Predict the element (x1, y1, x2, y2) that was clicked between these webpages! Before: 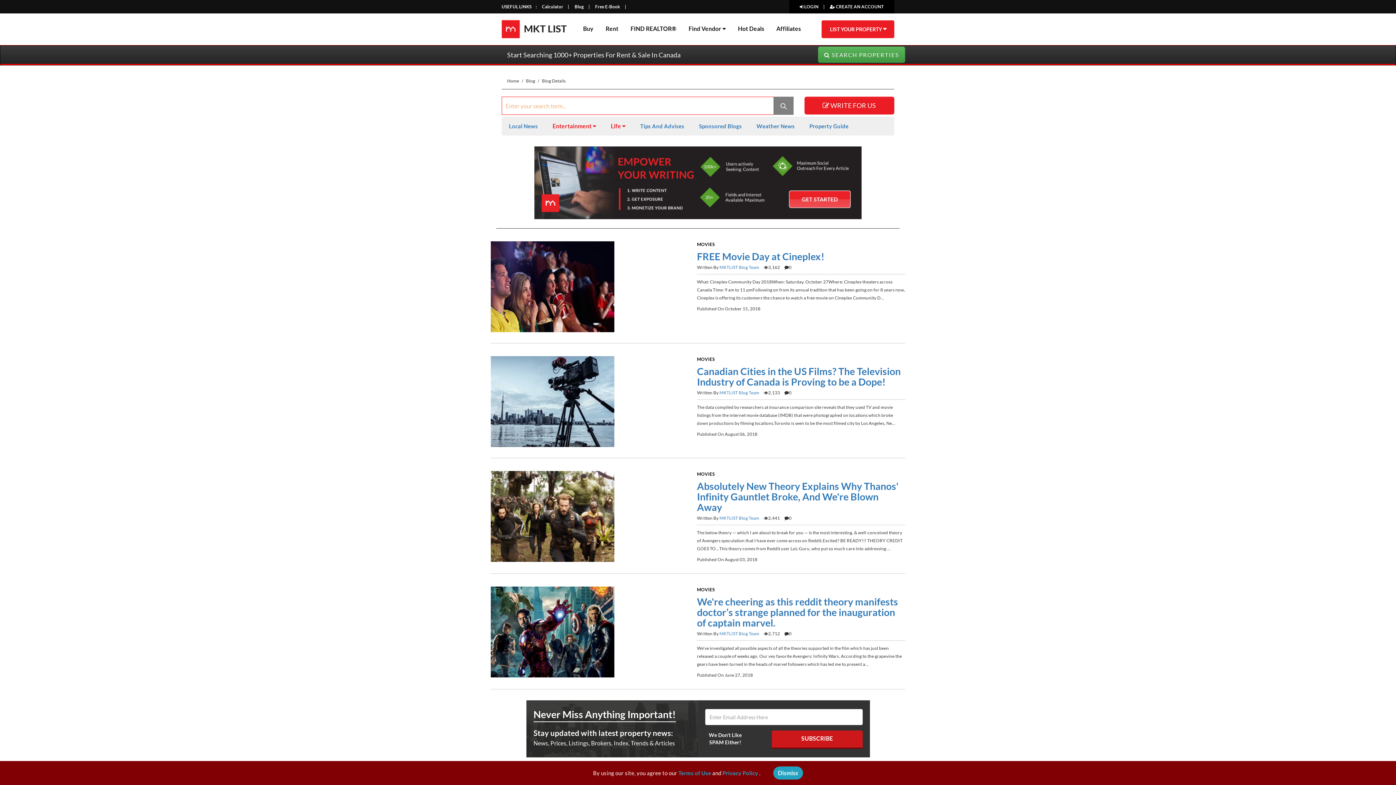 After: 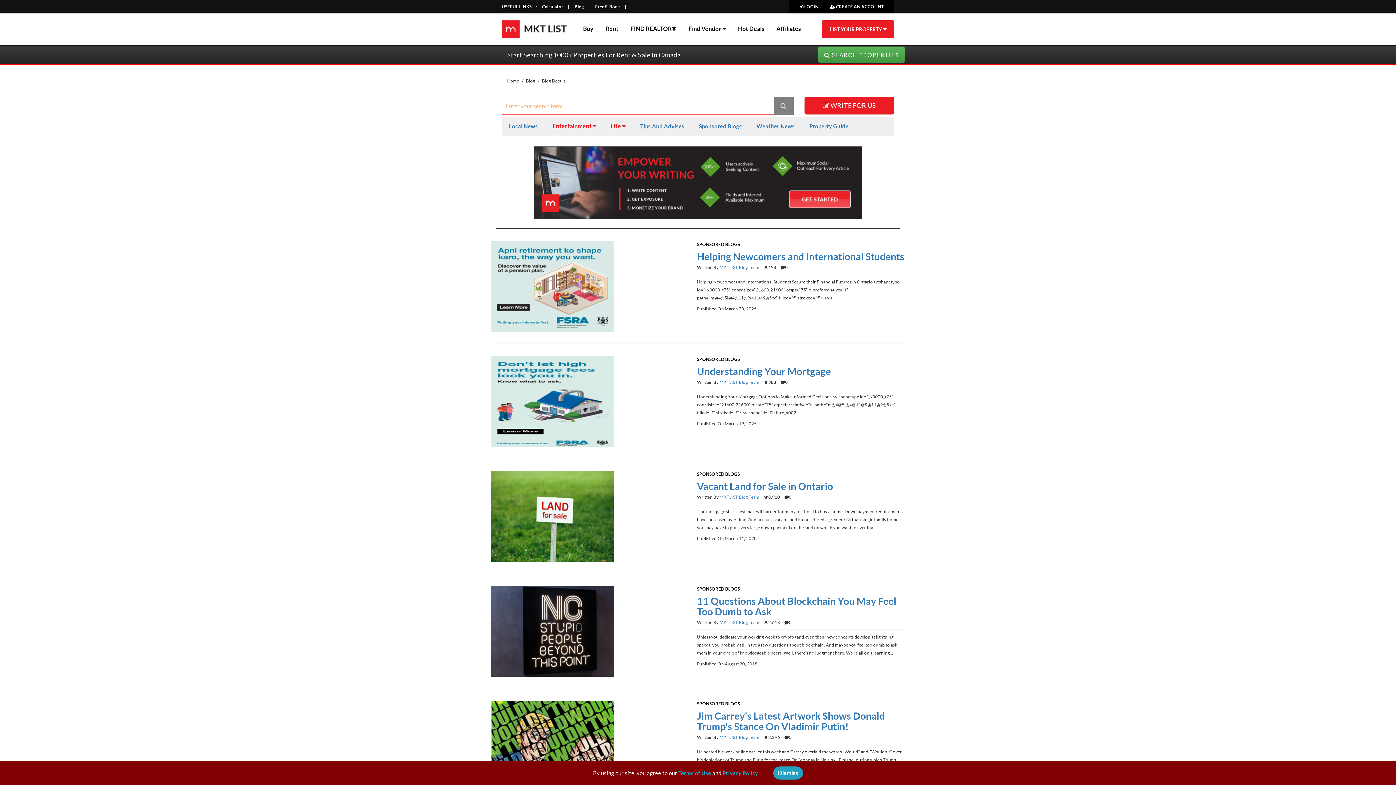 Action: label: Sponsored Blogs bbox: (699, 122, 742, 129)